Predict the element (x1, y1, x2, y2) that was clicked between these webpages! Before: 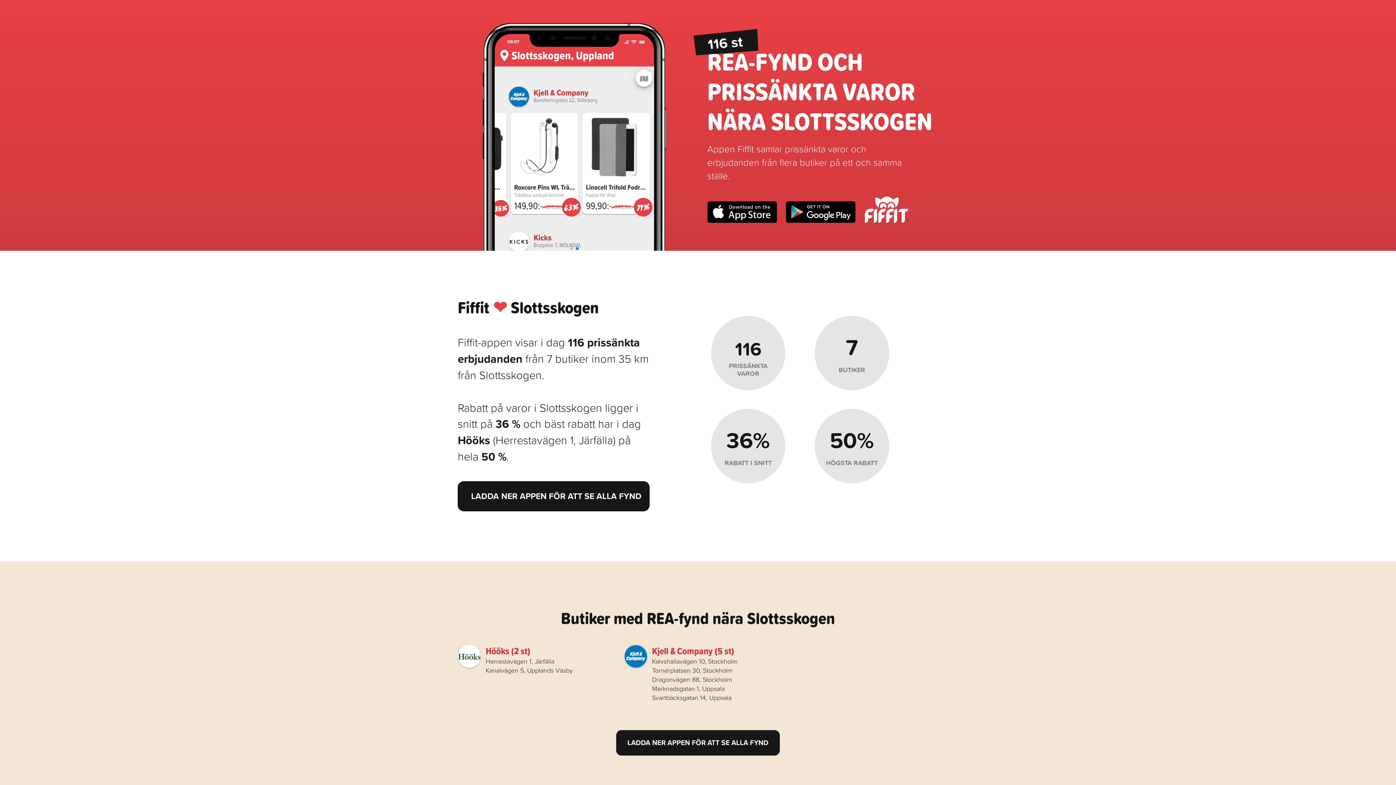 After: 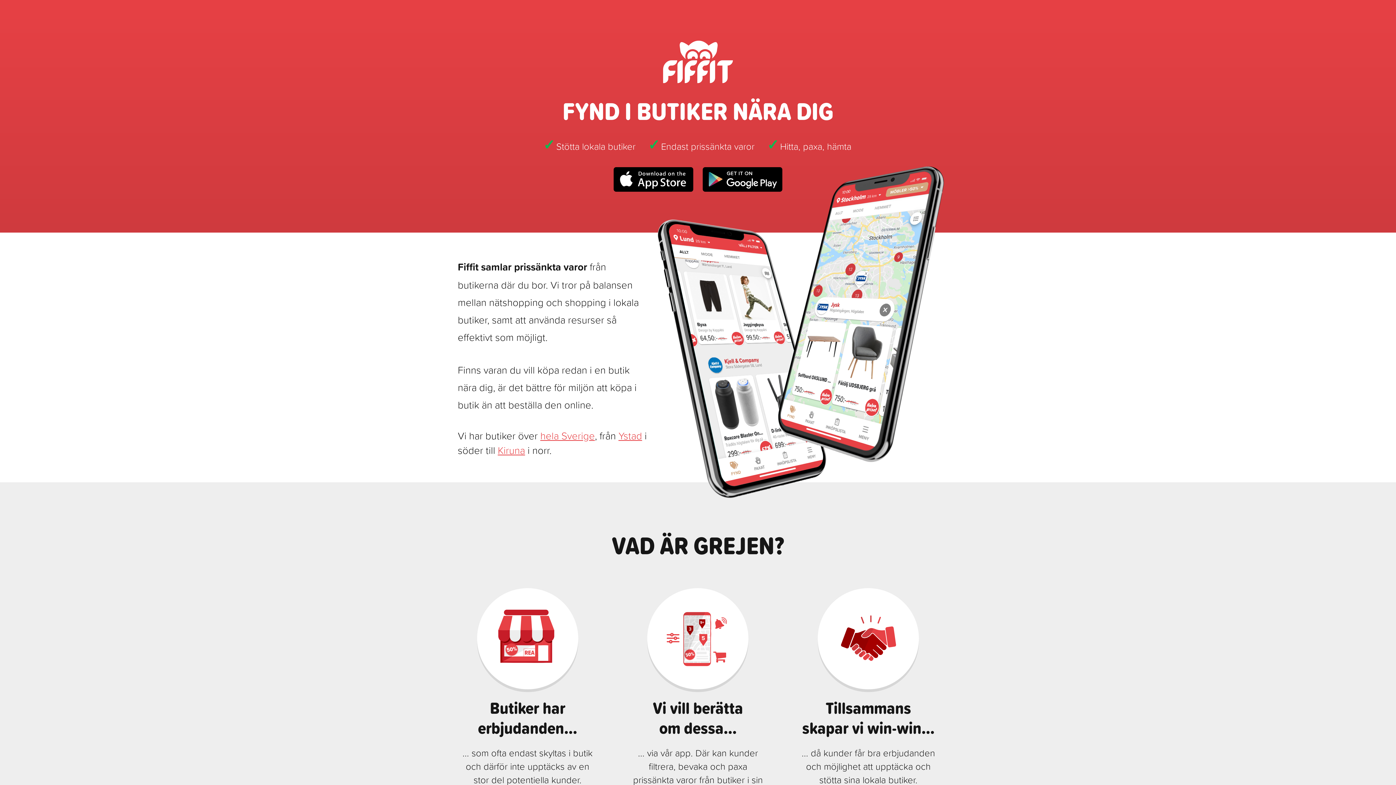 Action: label: LADDA NER APPEN FÖR ATT SE ALLA FYND bbox: (457, 481, 649, 511)